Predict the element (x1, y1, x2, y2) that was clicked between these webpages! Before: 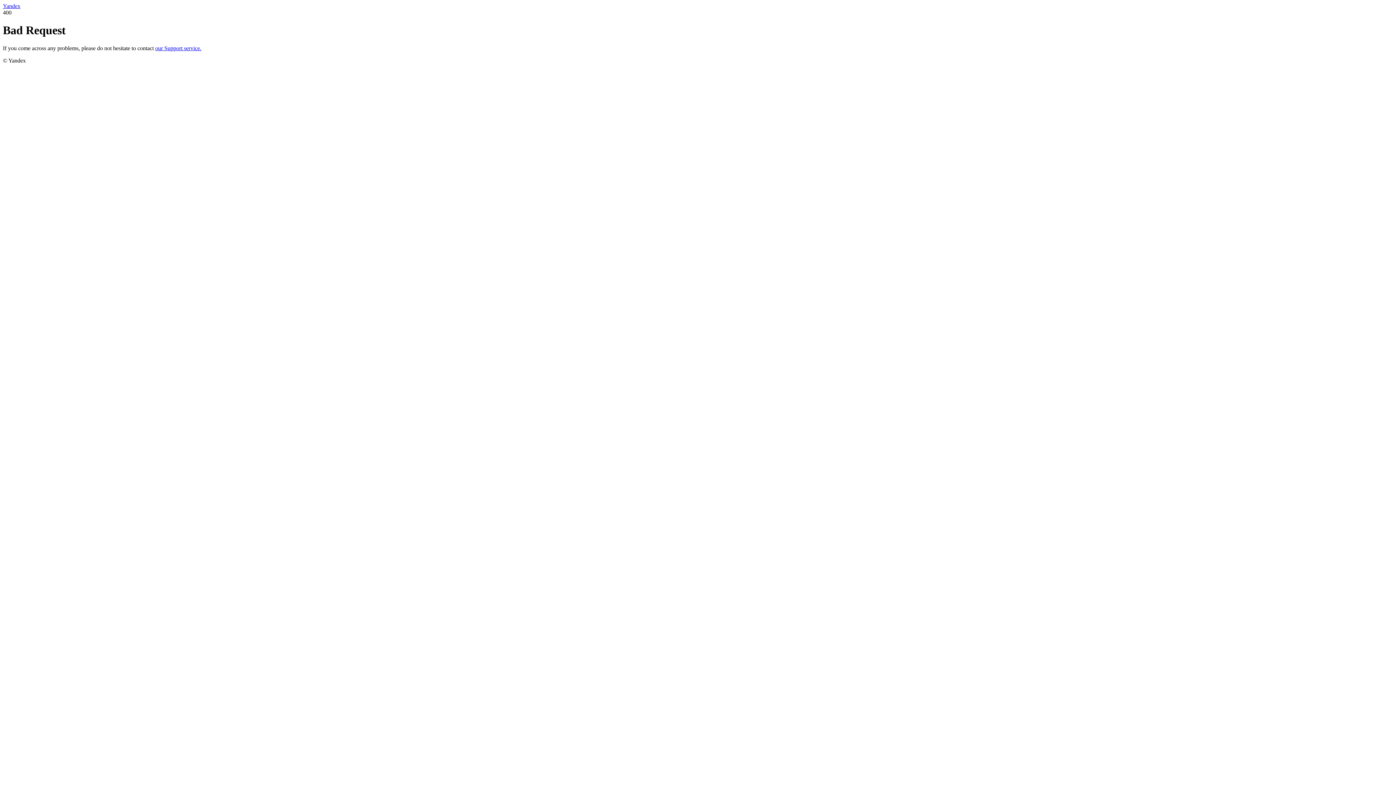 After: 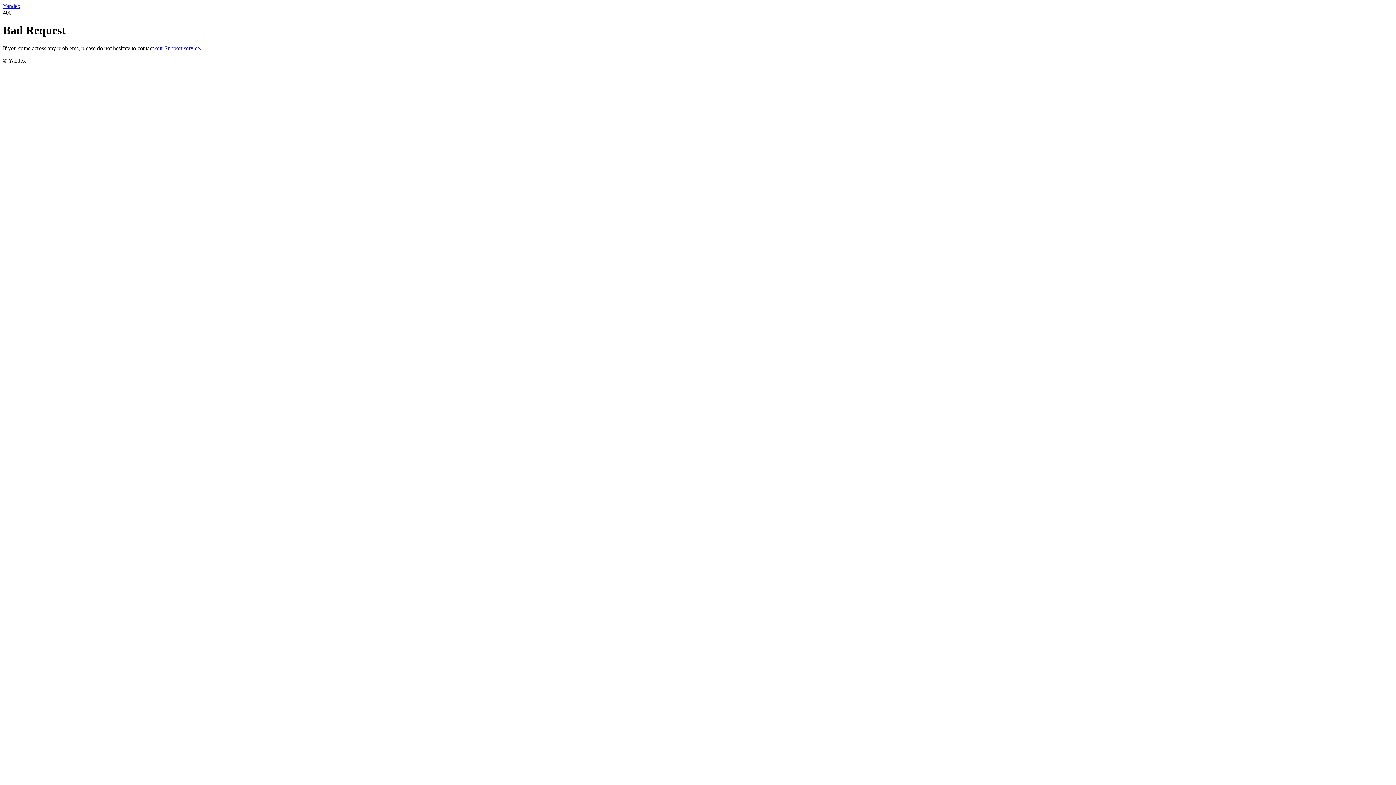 Action: bbox: (155, 45, 201, 51) label: our Support service.